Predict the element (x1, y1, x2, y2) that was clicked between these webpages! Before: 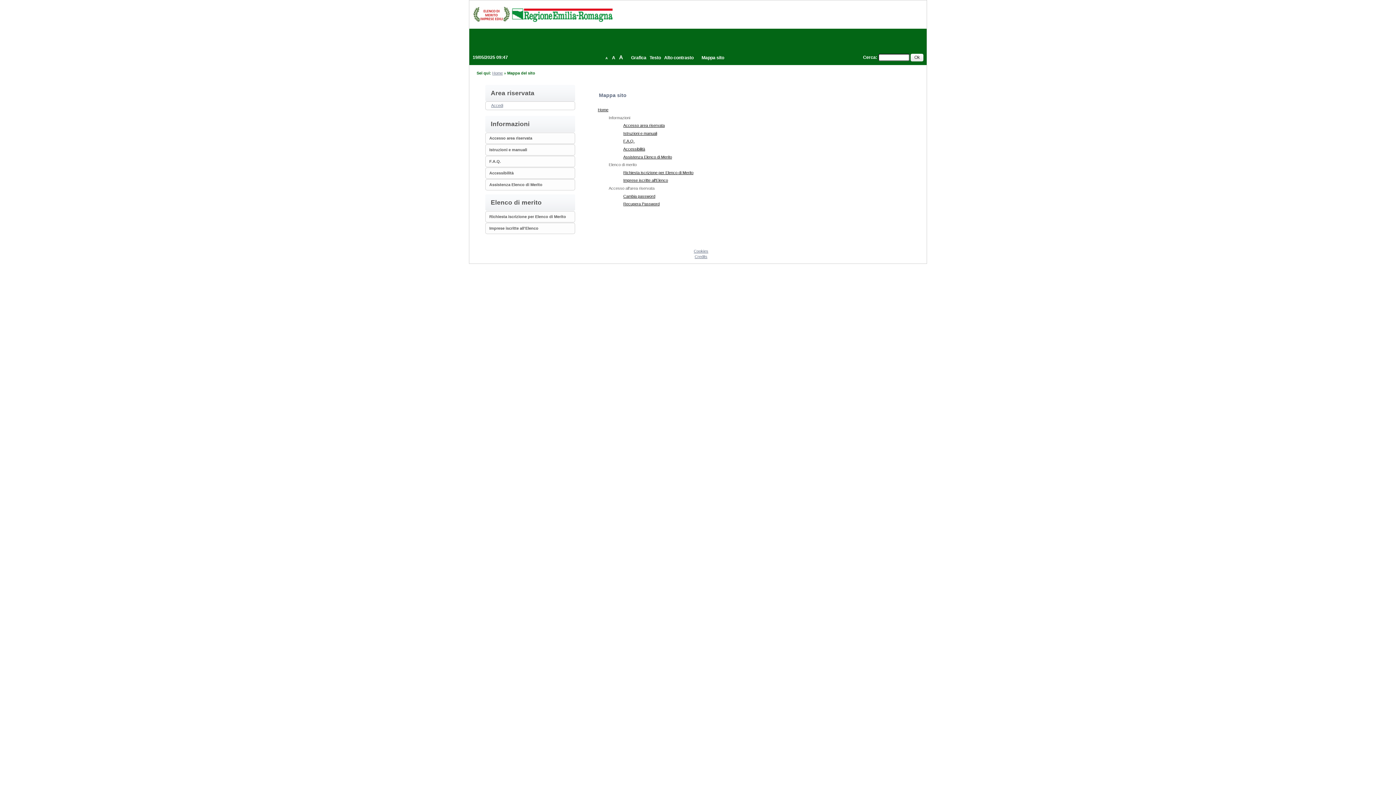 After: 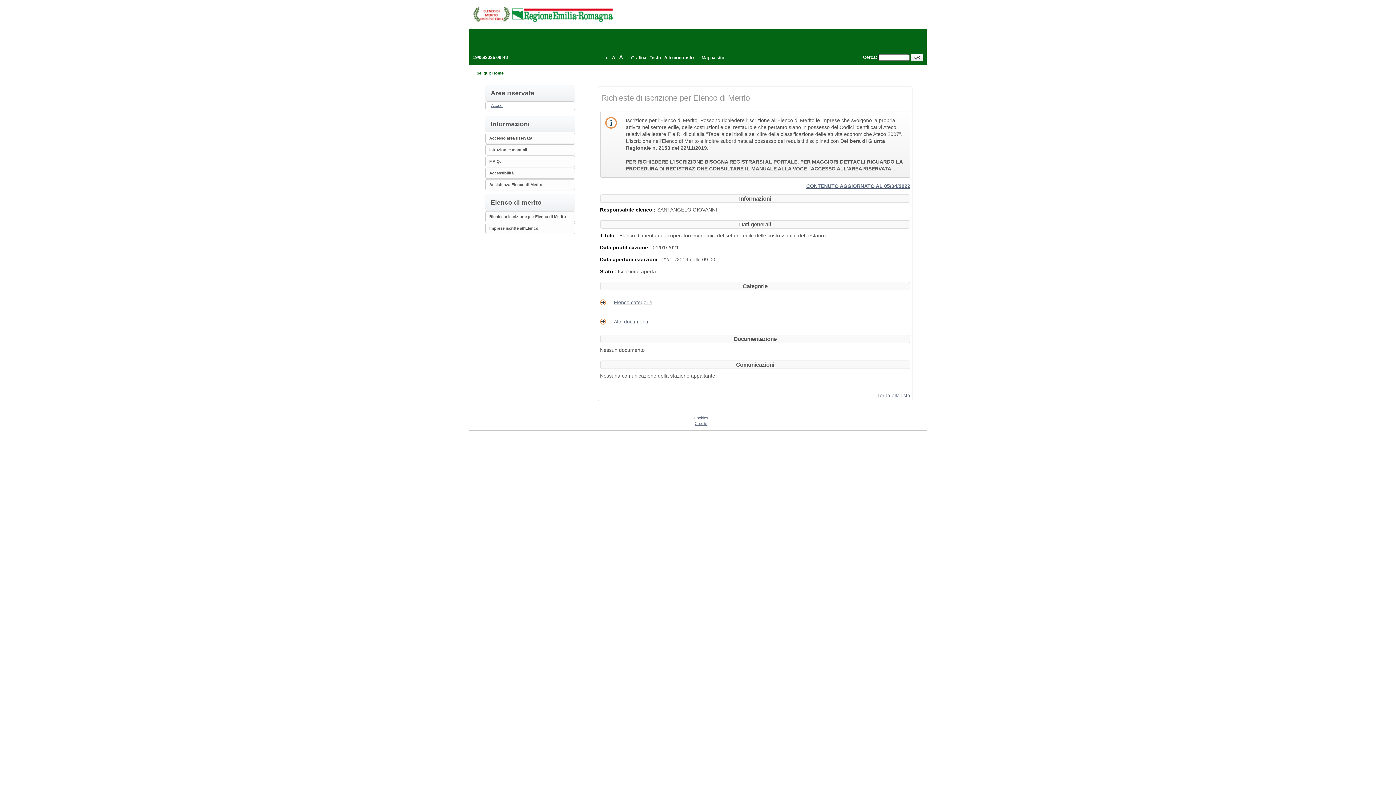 Action: bbox: (492, 70, 502, 75) label: Home